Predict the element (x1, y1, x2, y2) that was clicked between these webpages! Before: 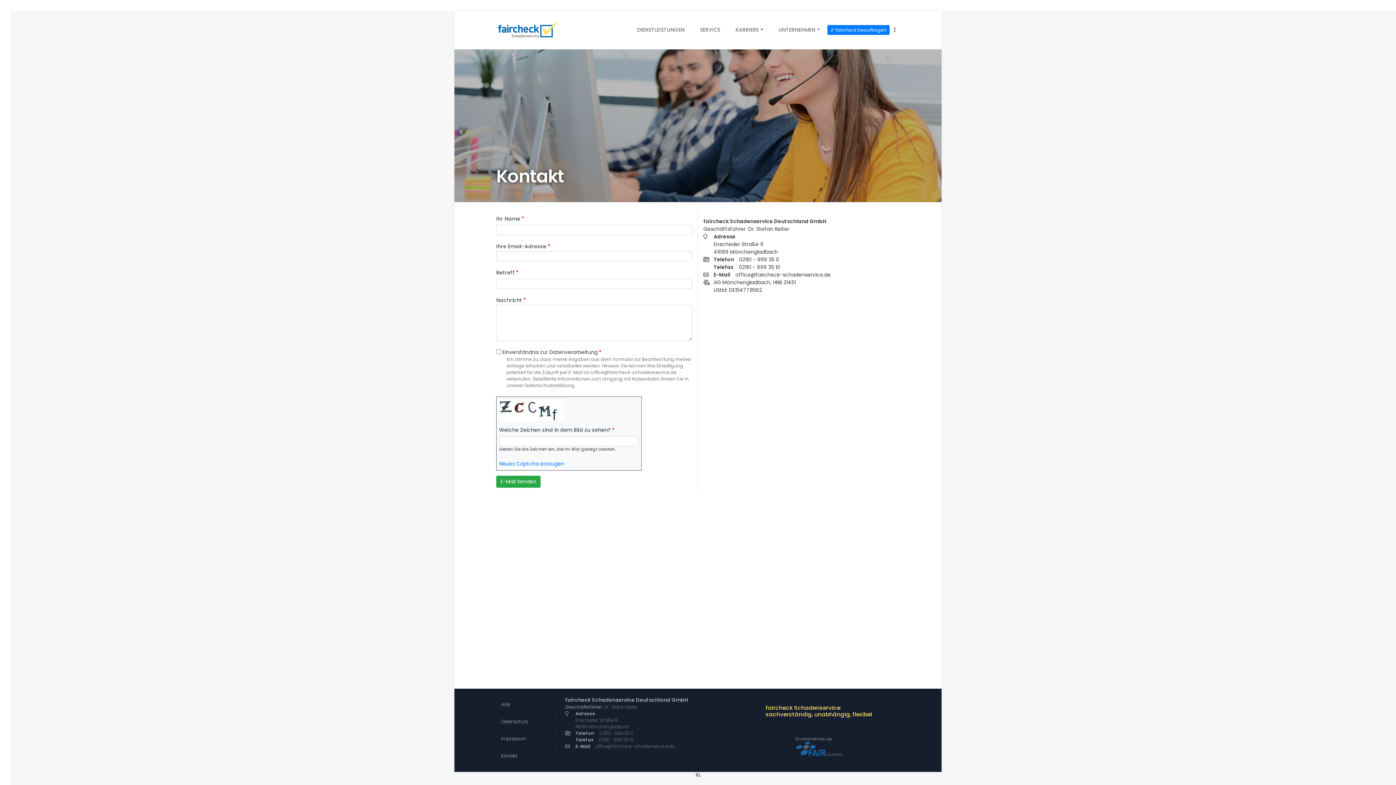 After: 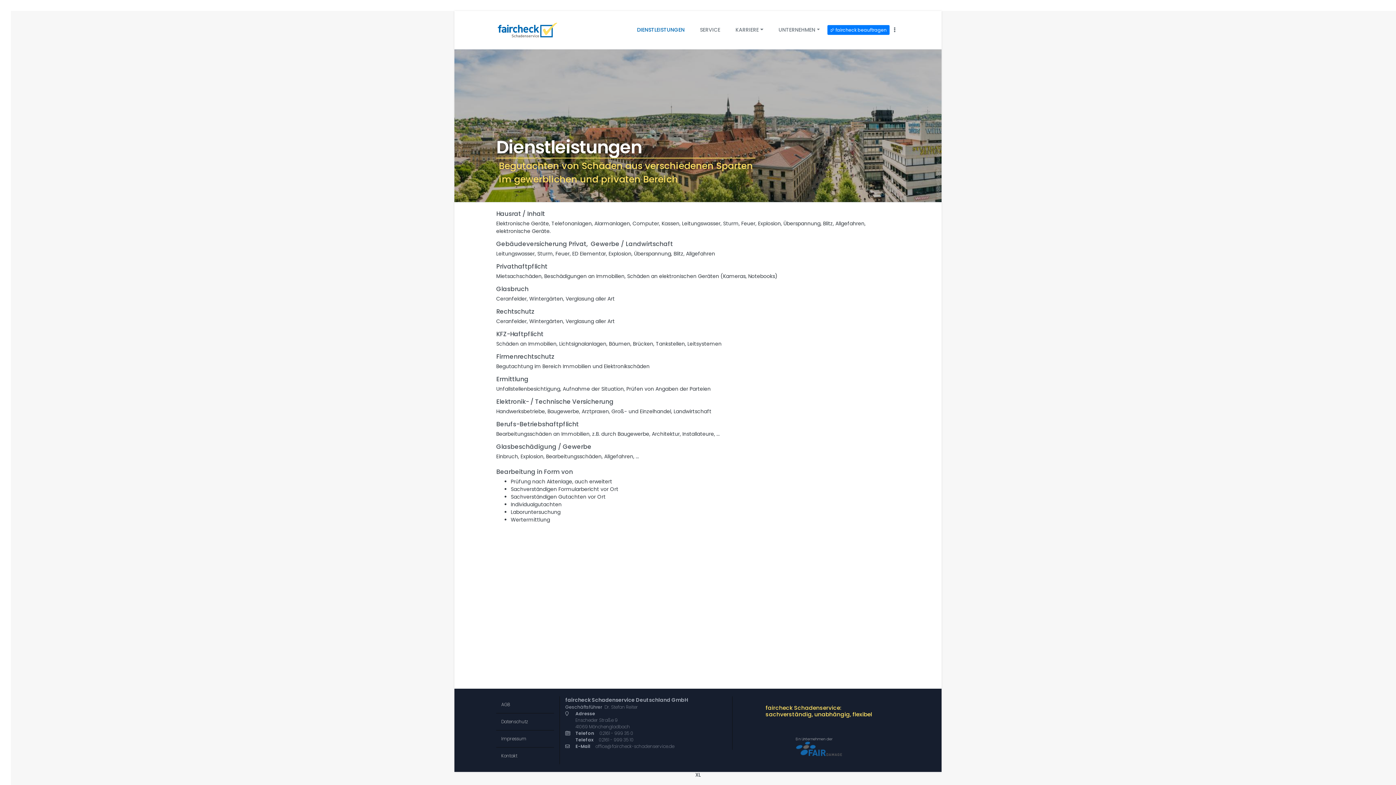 Action: label: DIENSTLEISTUNGEN bbox: (629, 10, 692, 49)